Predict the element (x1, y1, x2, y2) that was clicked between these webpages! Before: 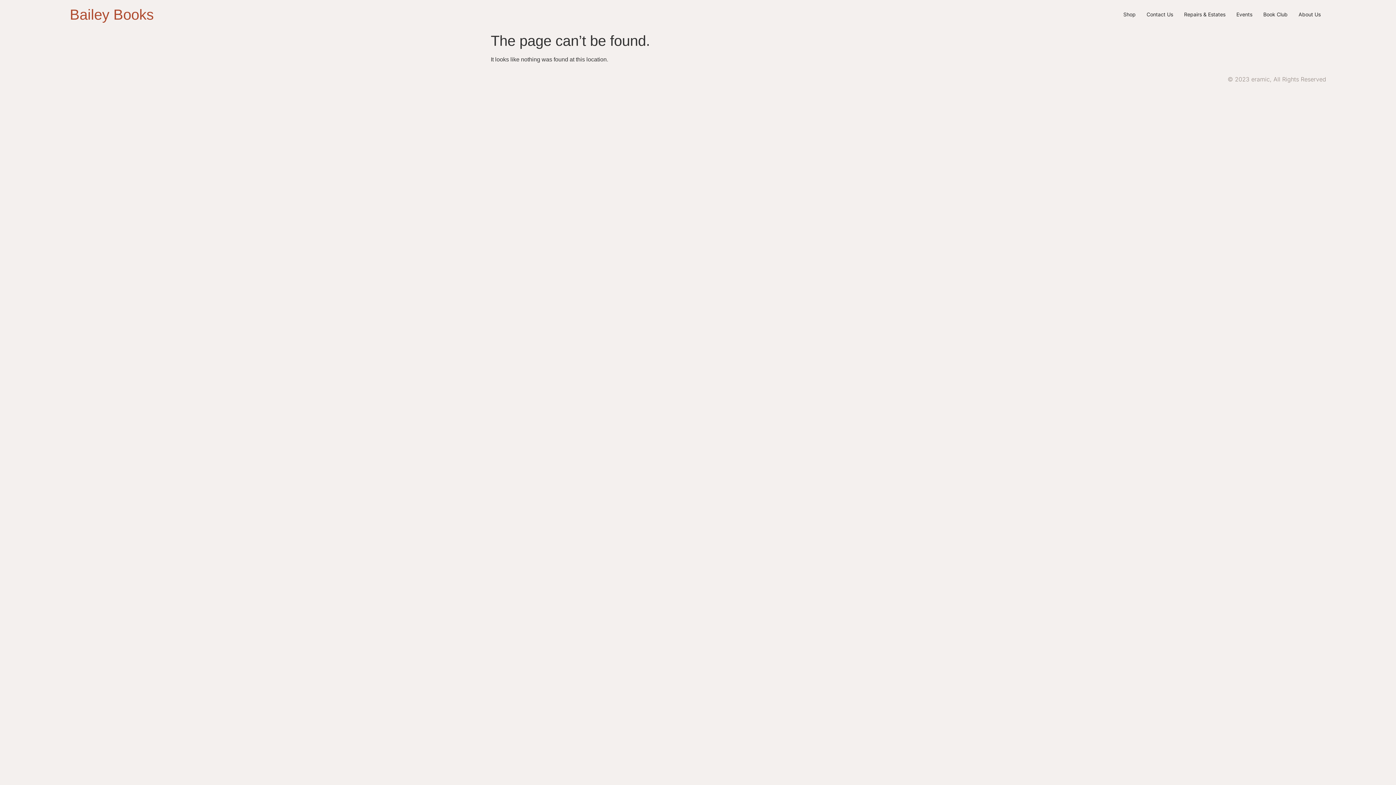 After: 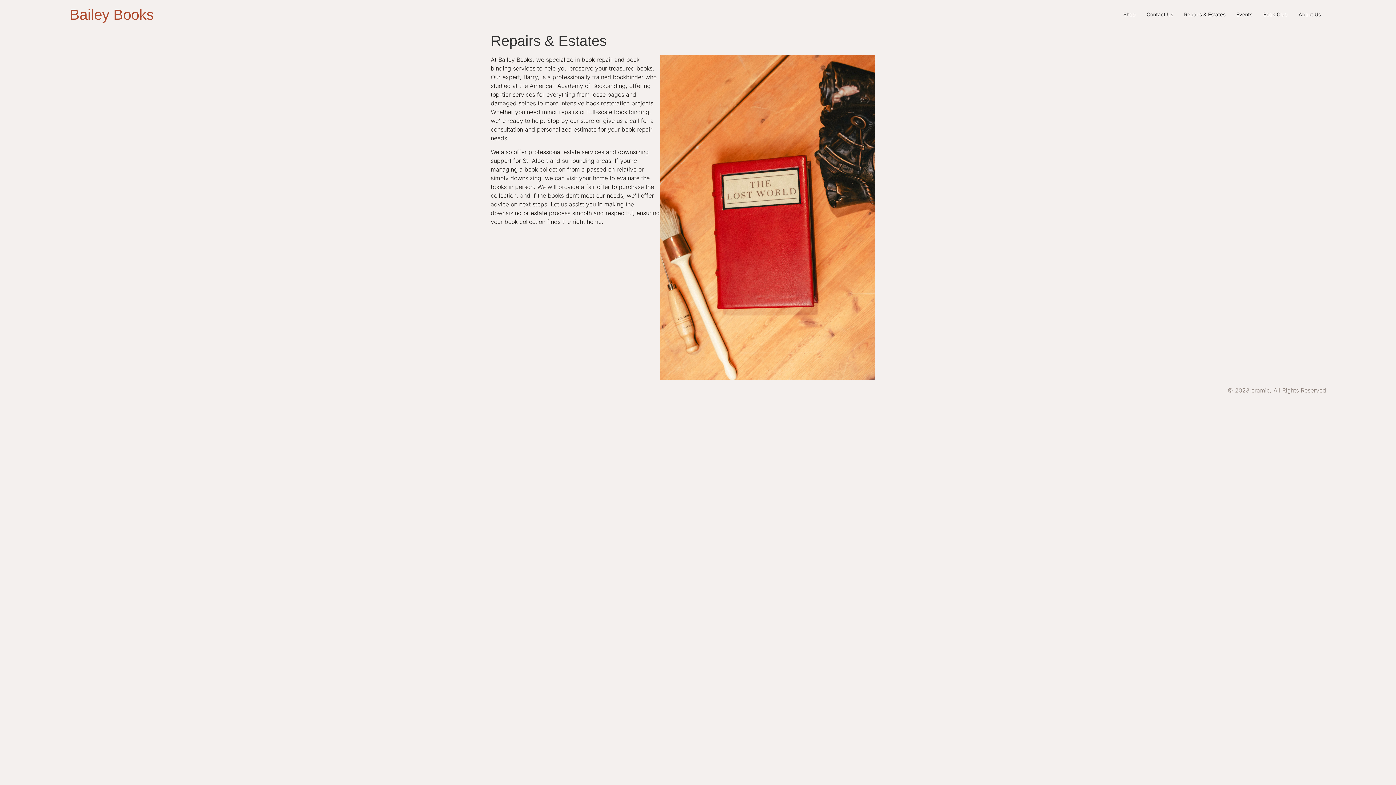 Action: label: Repairs & Estates bbox: (1178, 9, 1231, 20)